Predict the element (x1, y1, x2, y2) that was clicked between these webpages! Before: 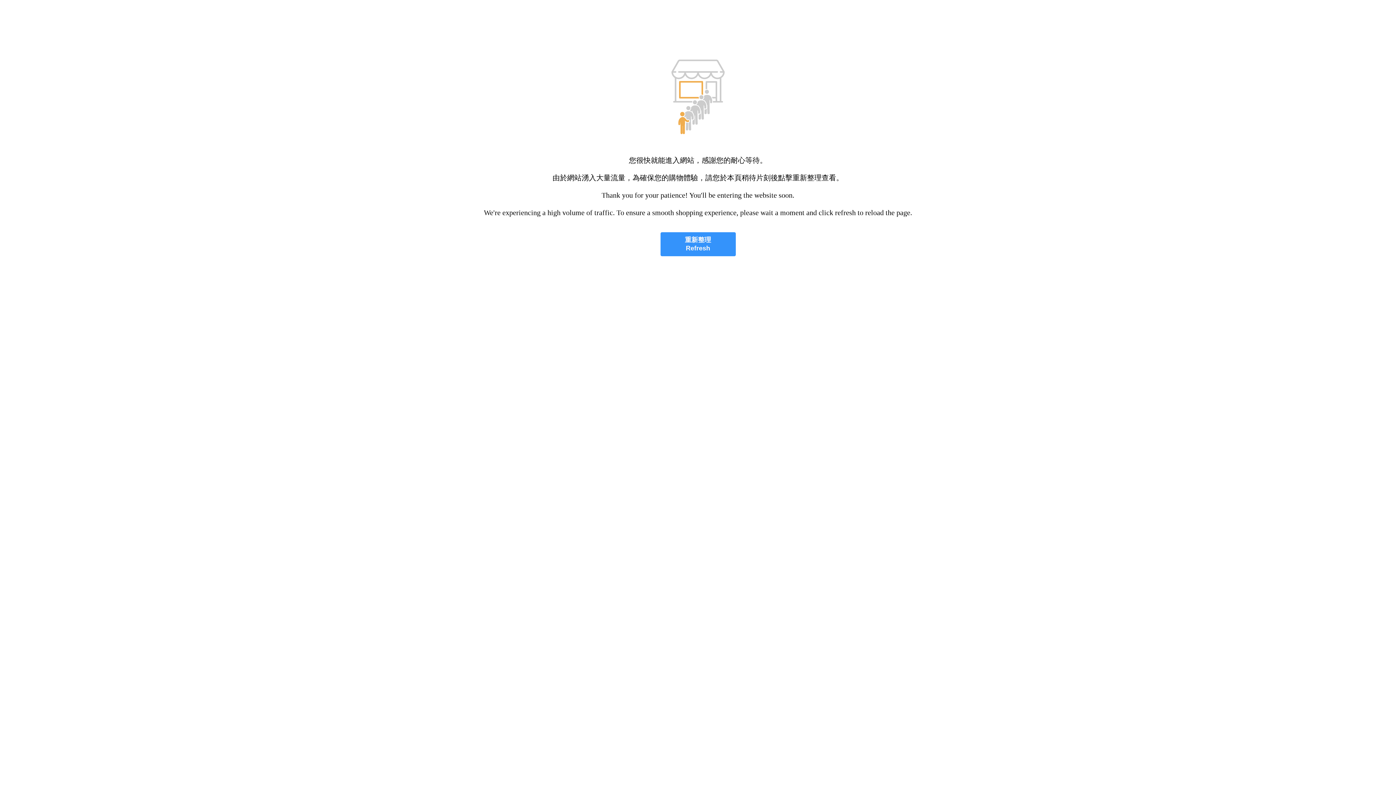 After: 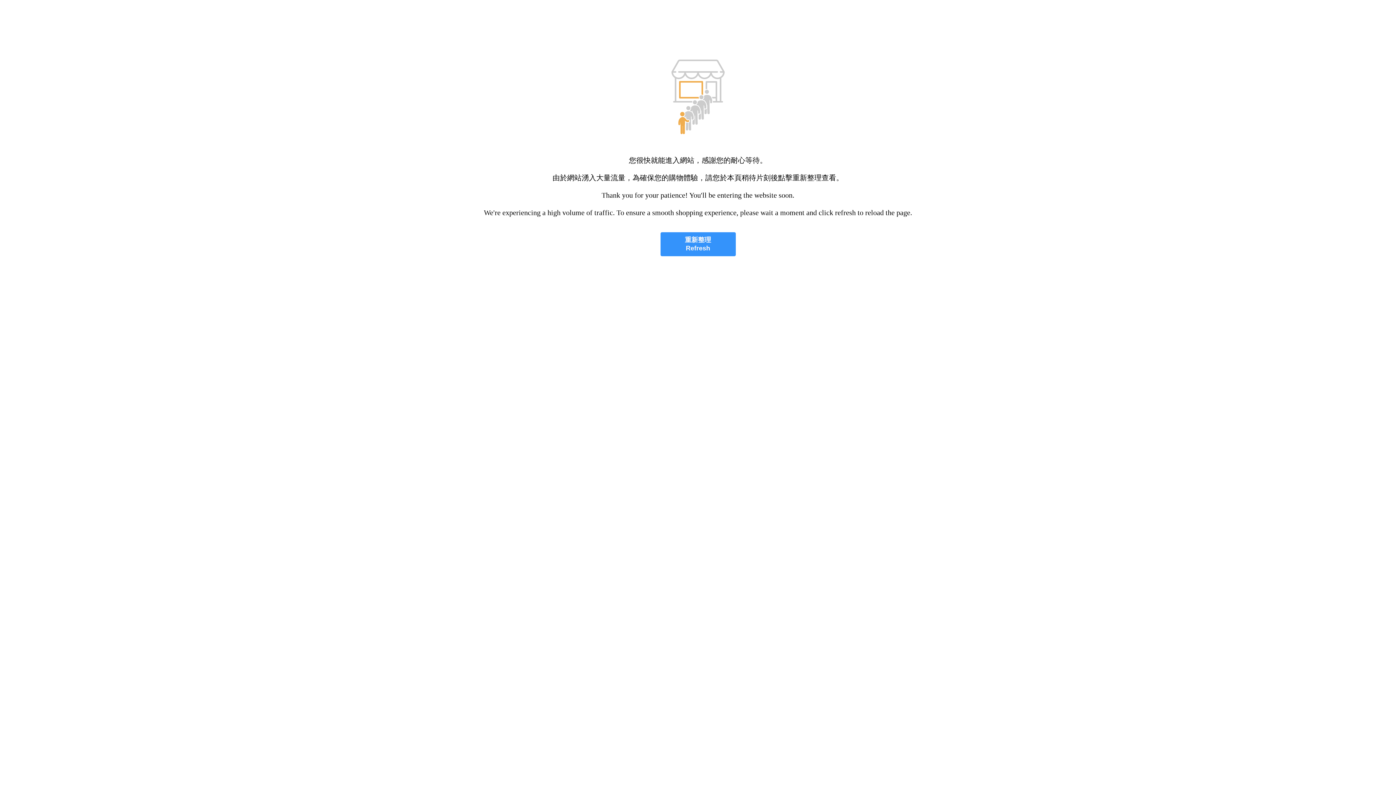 Action: bbox: (660, 232, 735, 256) label: 重新整理
Refresh